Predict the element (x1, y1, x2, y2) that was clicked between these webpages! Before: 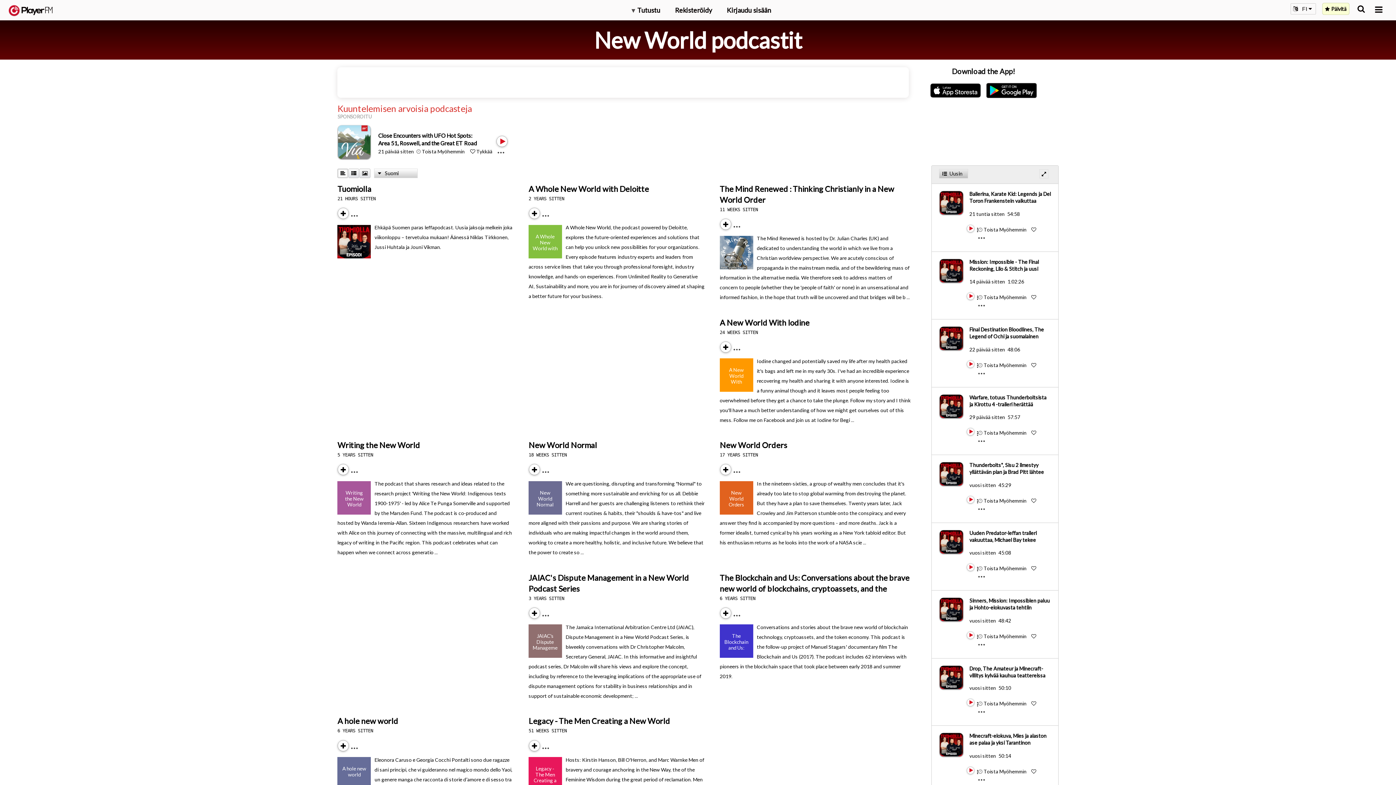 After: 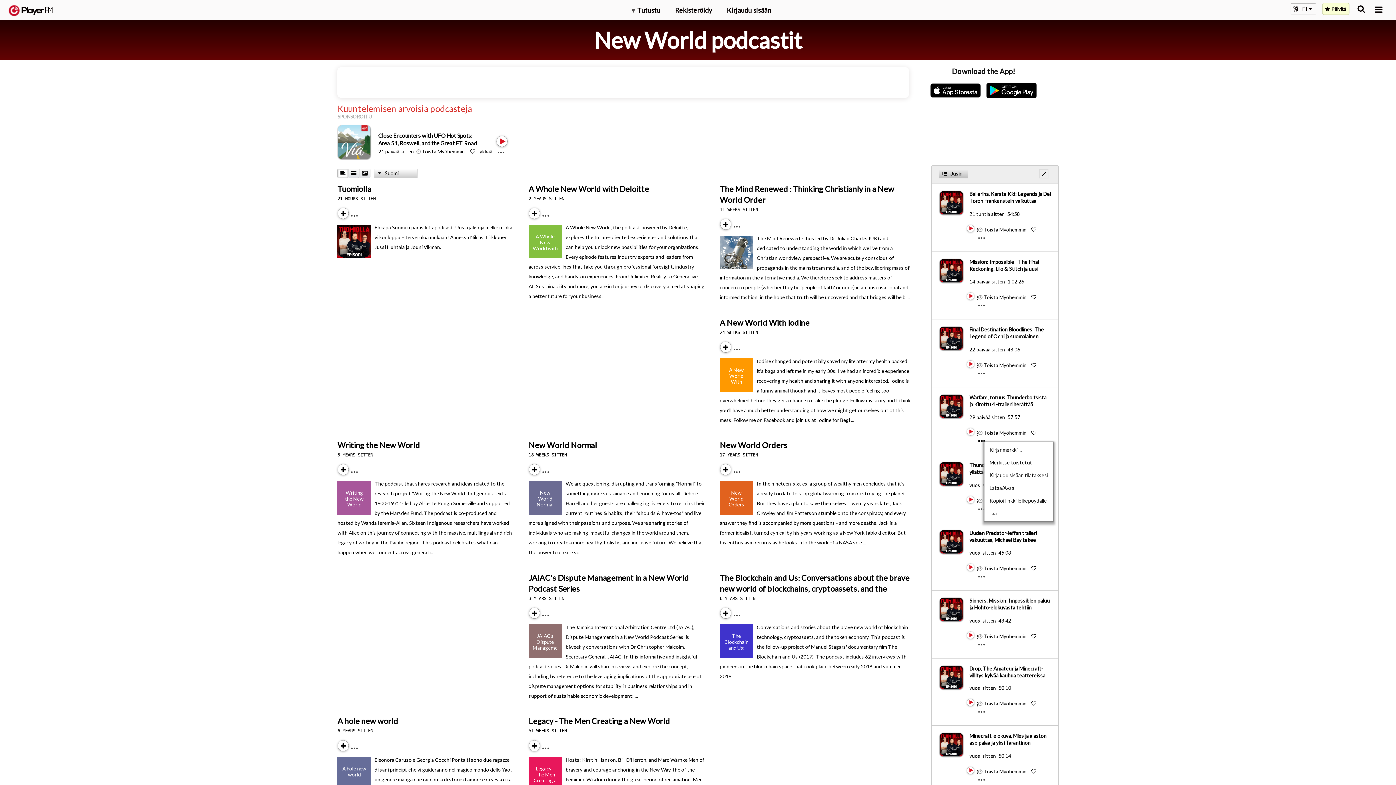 Action: label: Menu launcher bbox: (978, 436, 991, 437)